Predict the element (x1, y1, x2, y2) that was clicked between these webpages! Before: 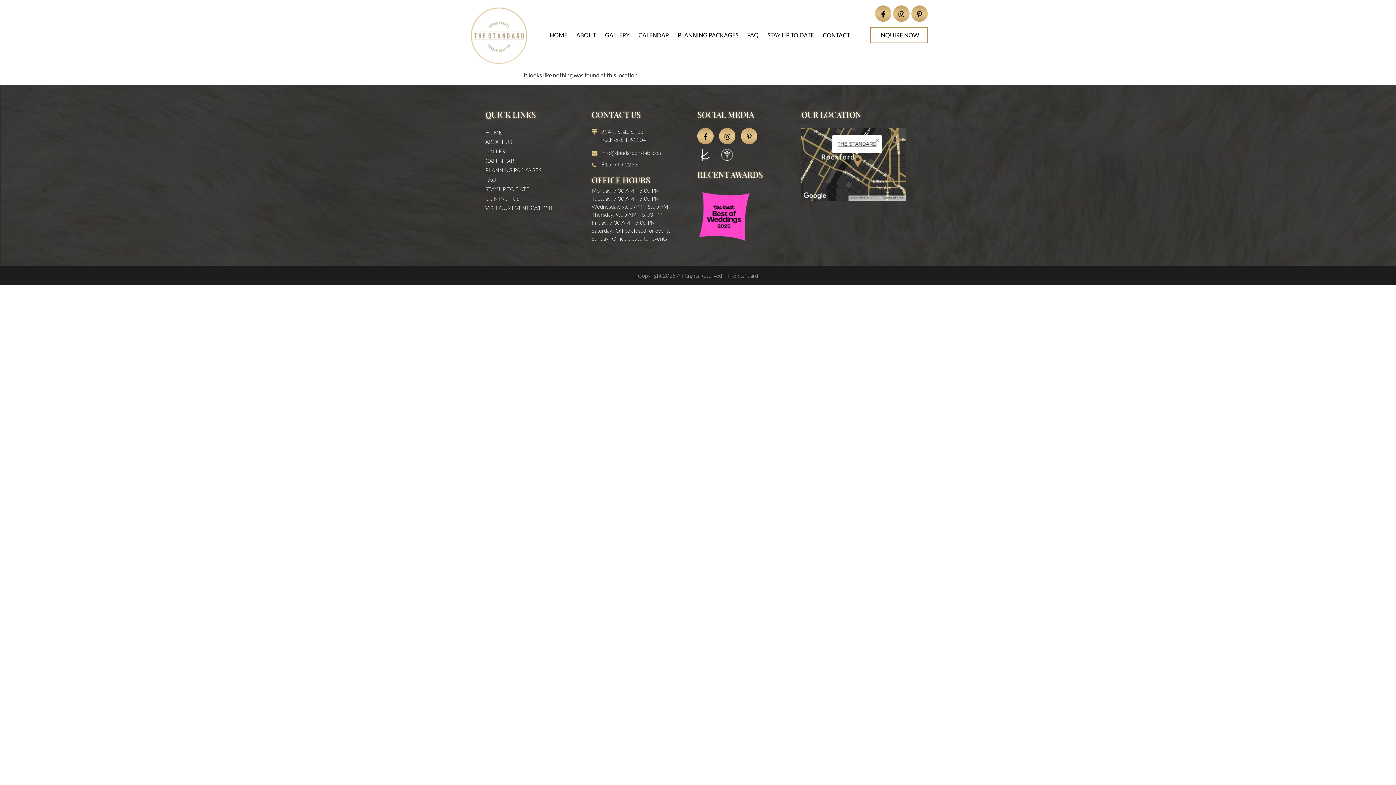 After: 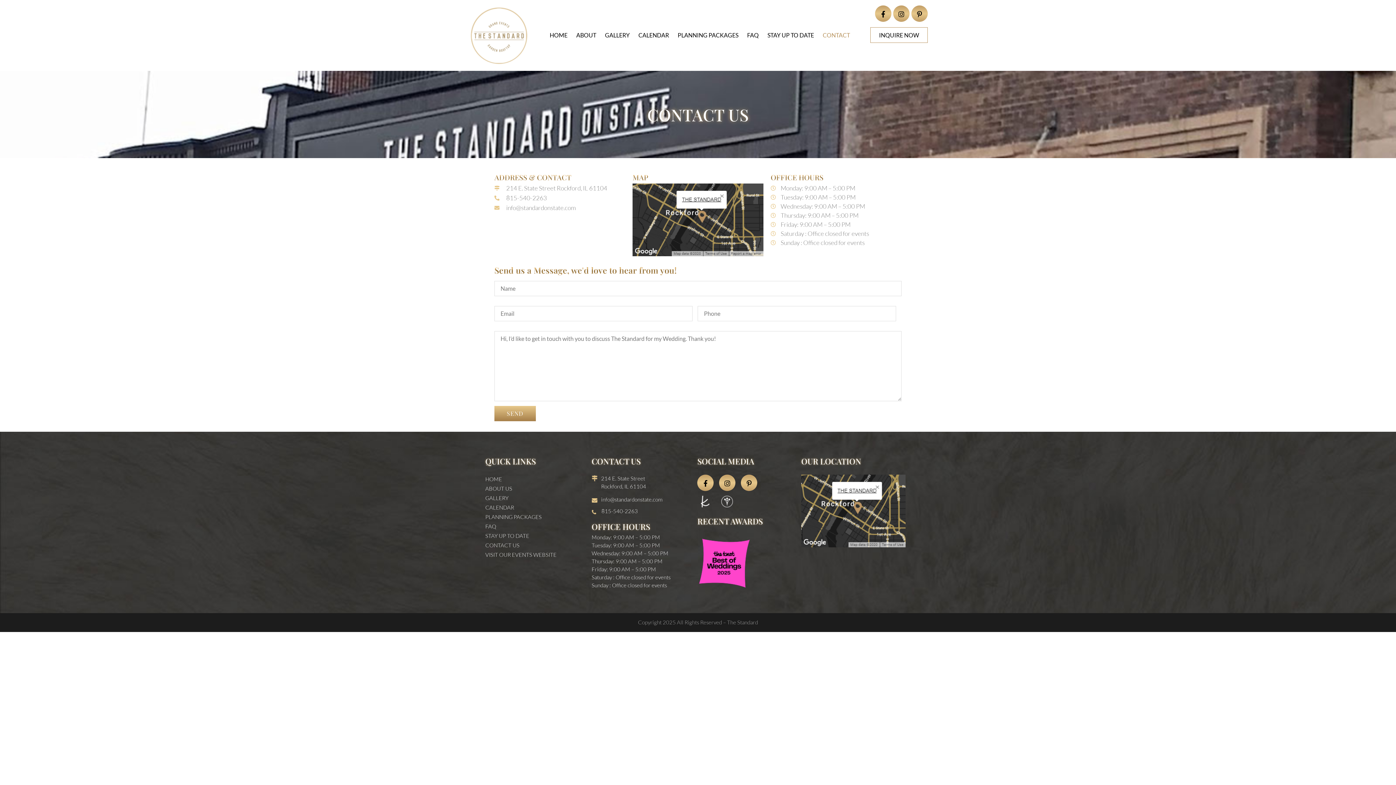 Action: label: CONTACT bbox: (822, 31, 850, 38)